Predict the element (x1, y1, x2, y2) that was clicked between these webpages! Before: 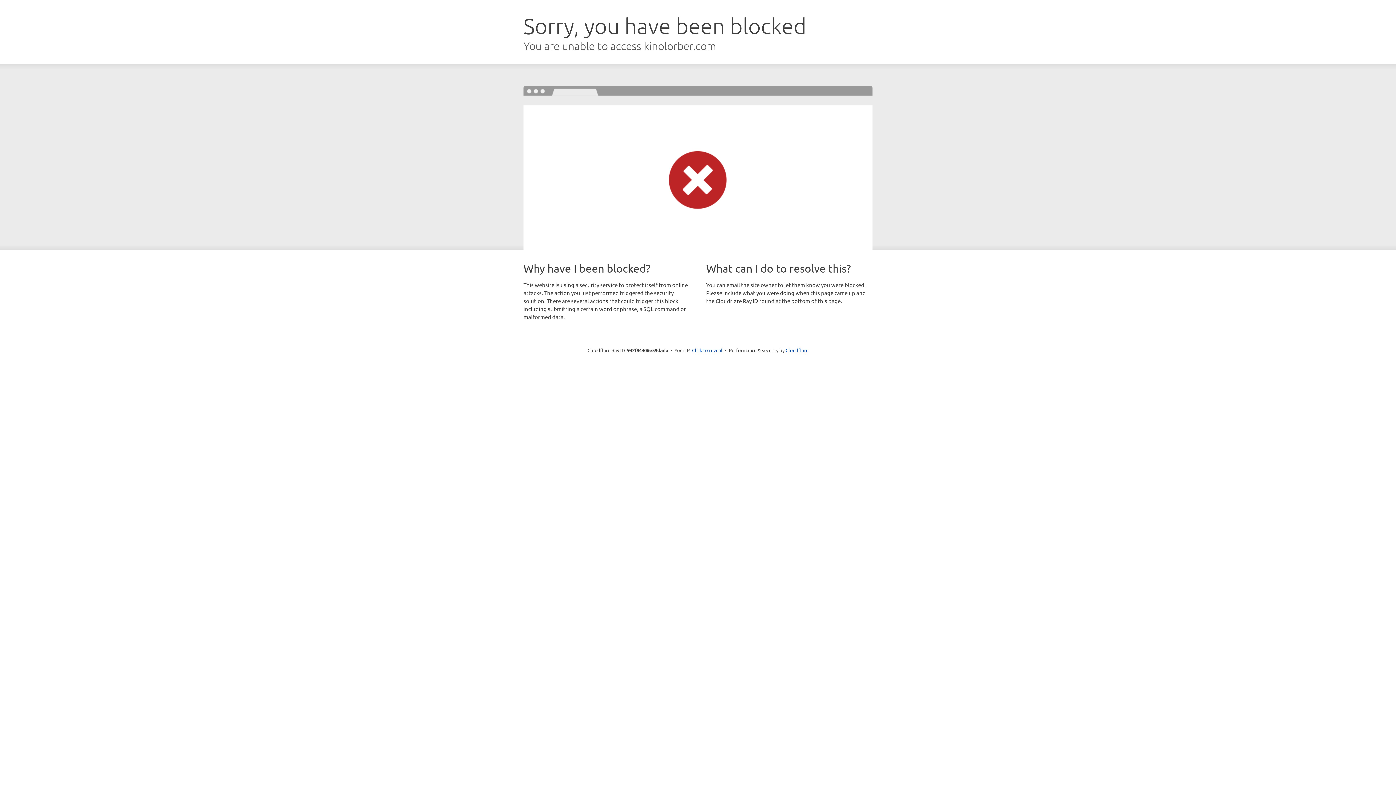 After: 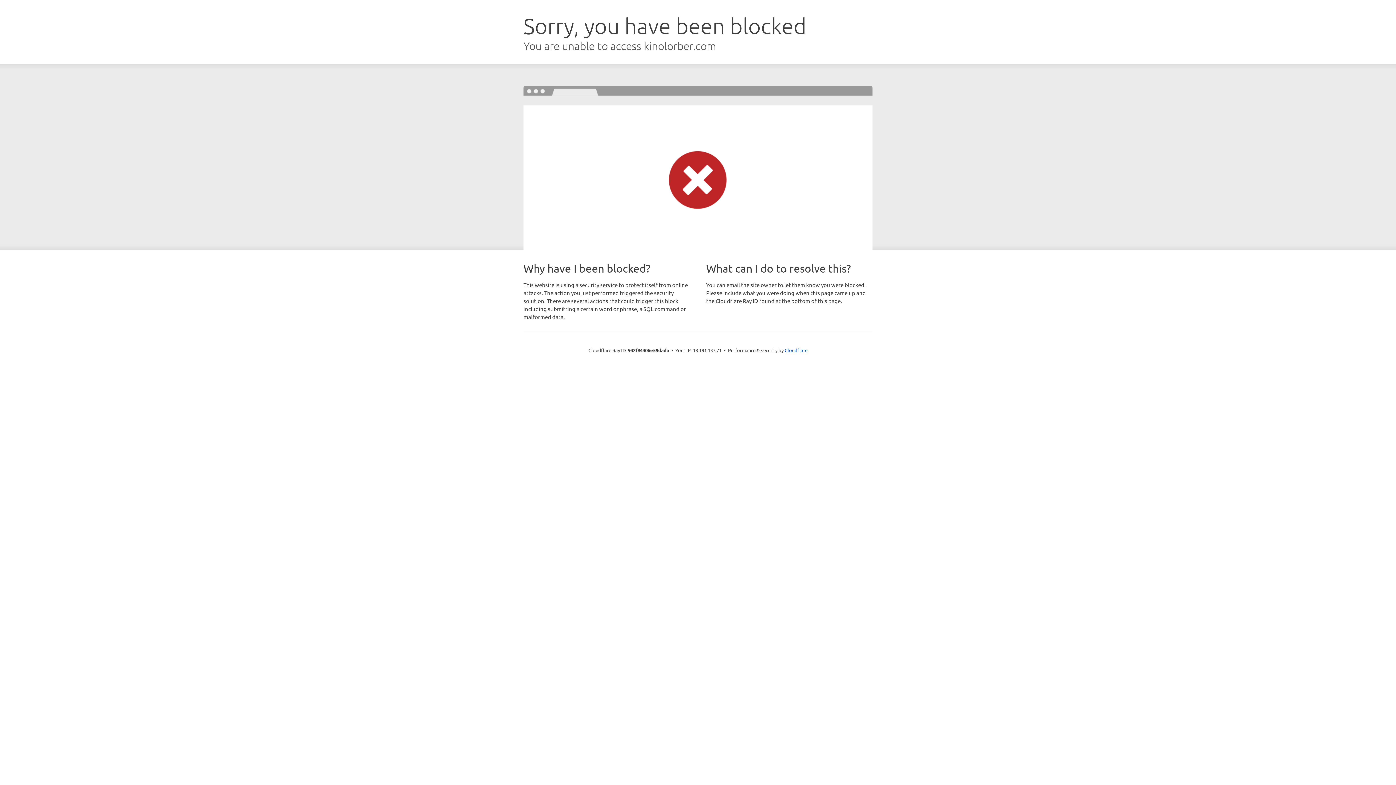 Action: label: Click to reveal bbox: (692, 346, 722, 353)